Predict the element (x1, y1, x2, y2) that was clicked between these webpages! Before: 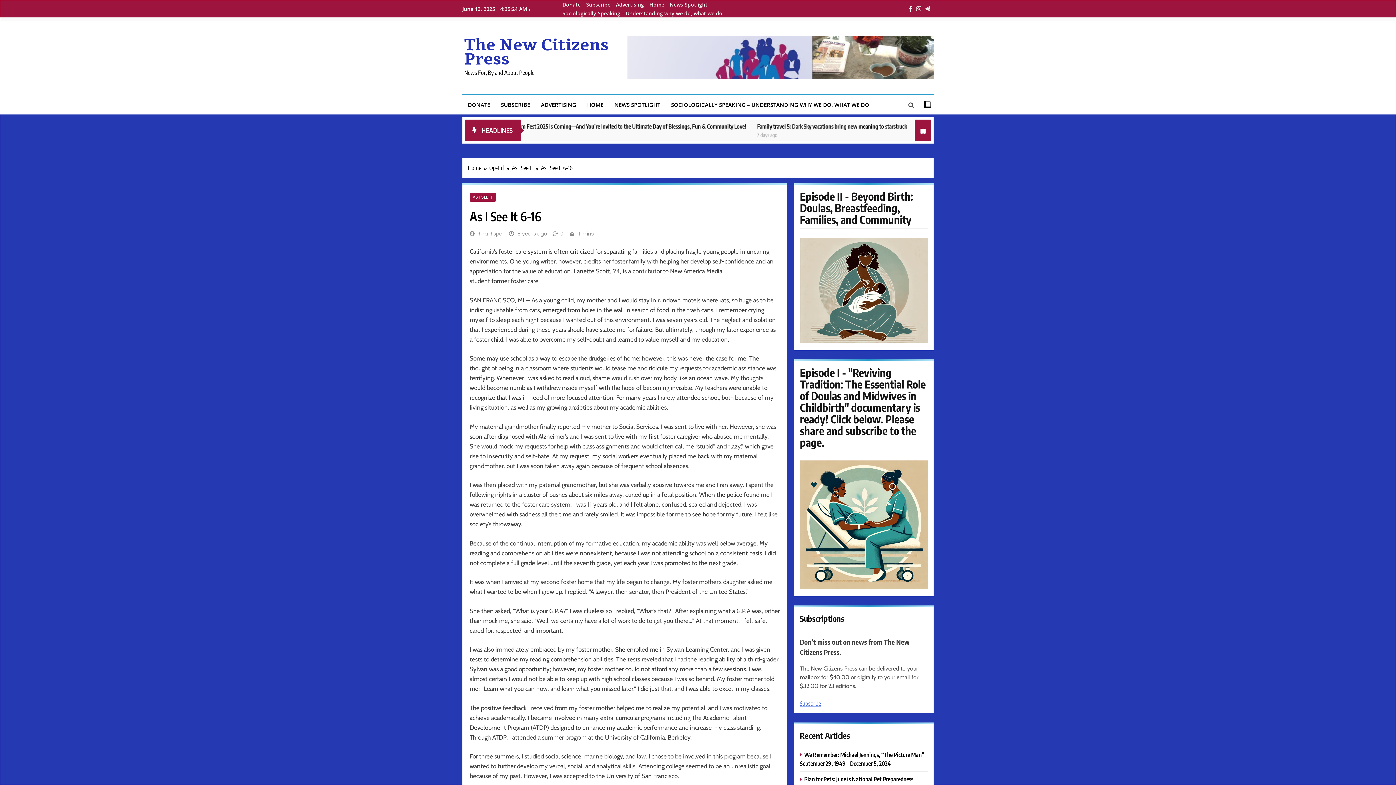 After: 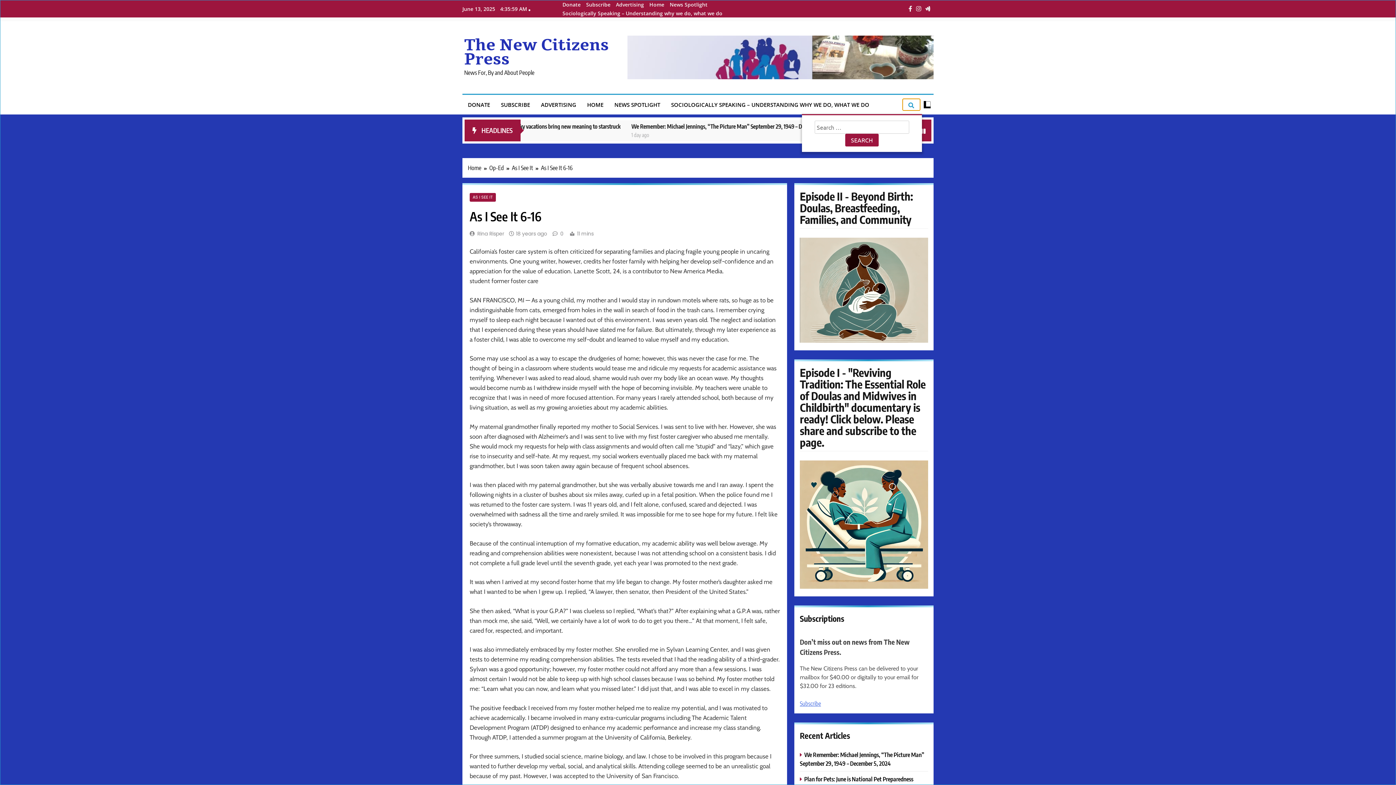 Action: bbox: (902, 98, 920, 110)